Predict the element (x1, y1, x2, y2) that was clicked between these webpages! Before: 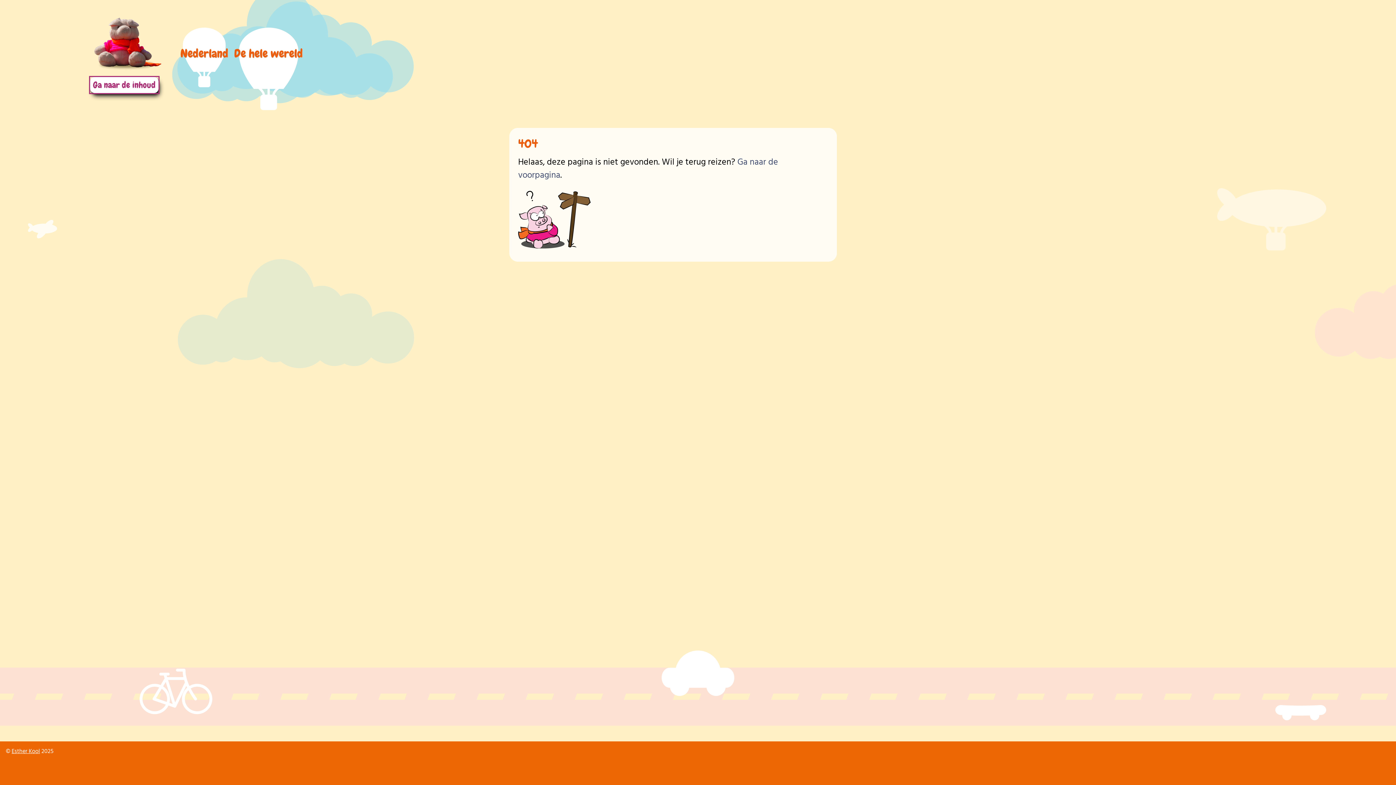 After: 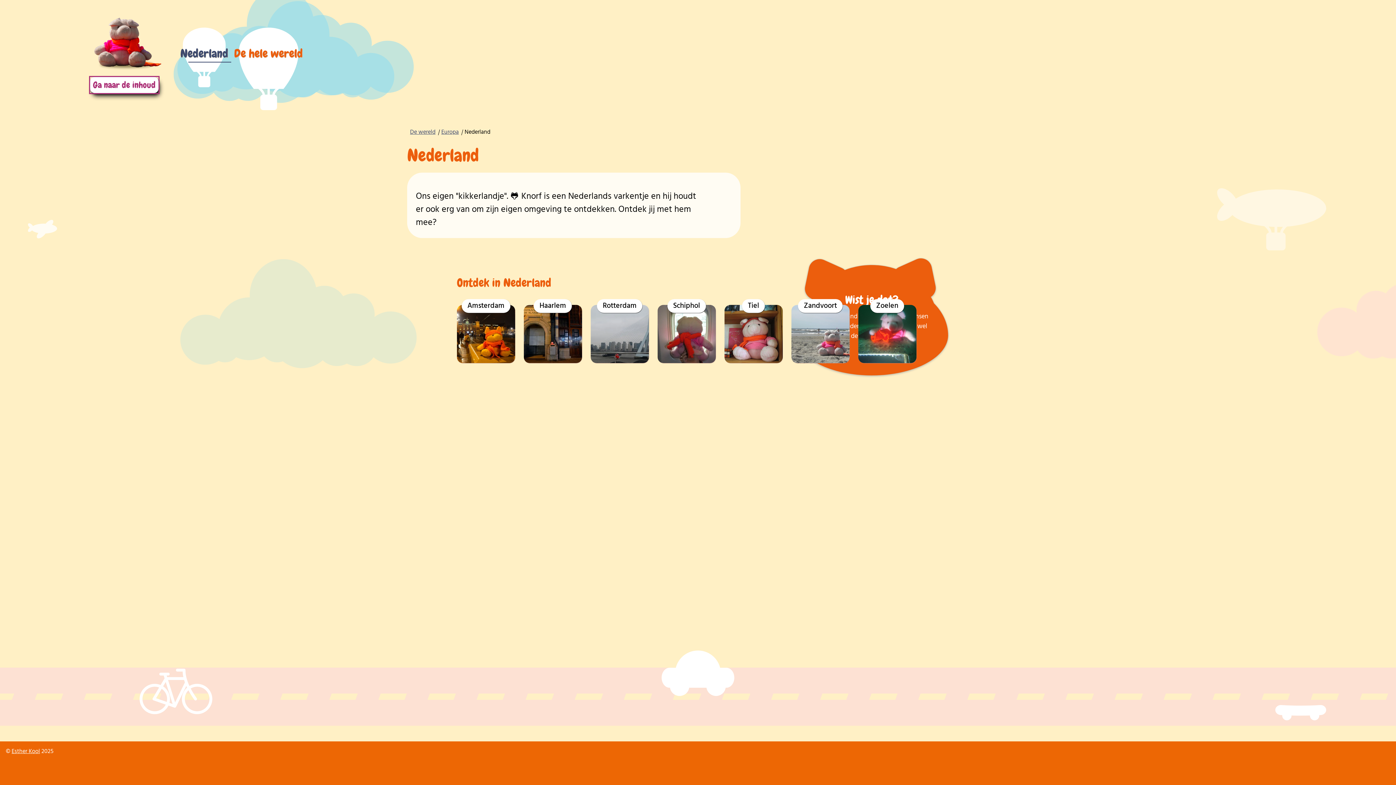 Action: label: Nederland bbox: (177, 42, 231, 65)